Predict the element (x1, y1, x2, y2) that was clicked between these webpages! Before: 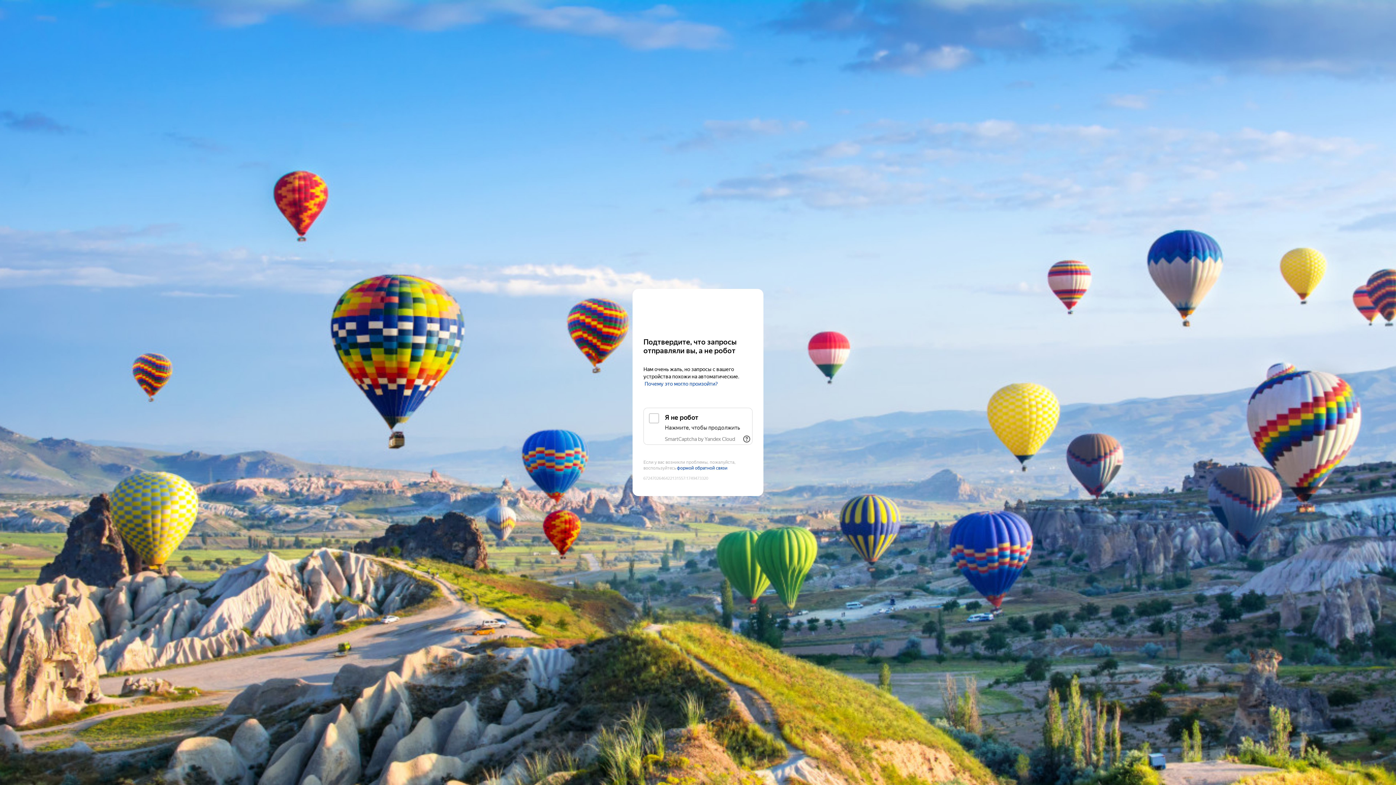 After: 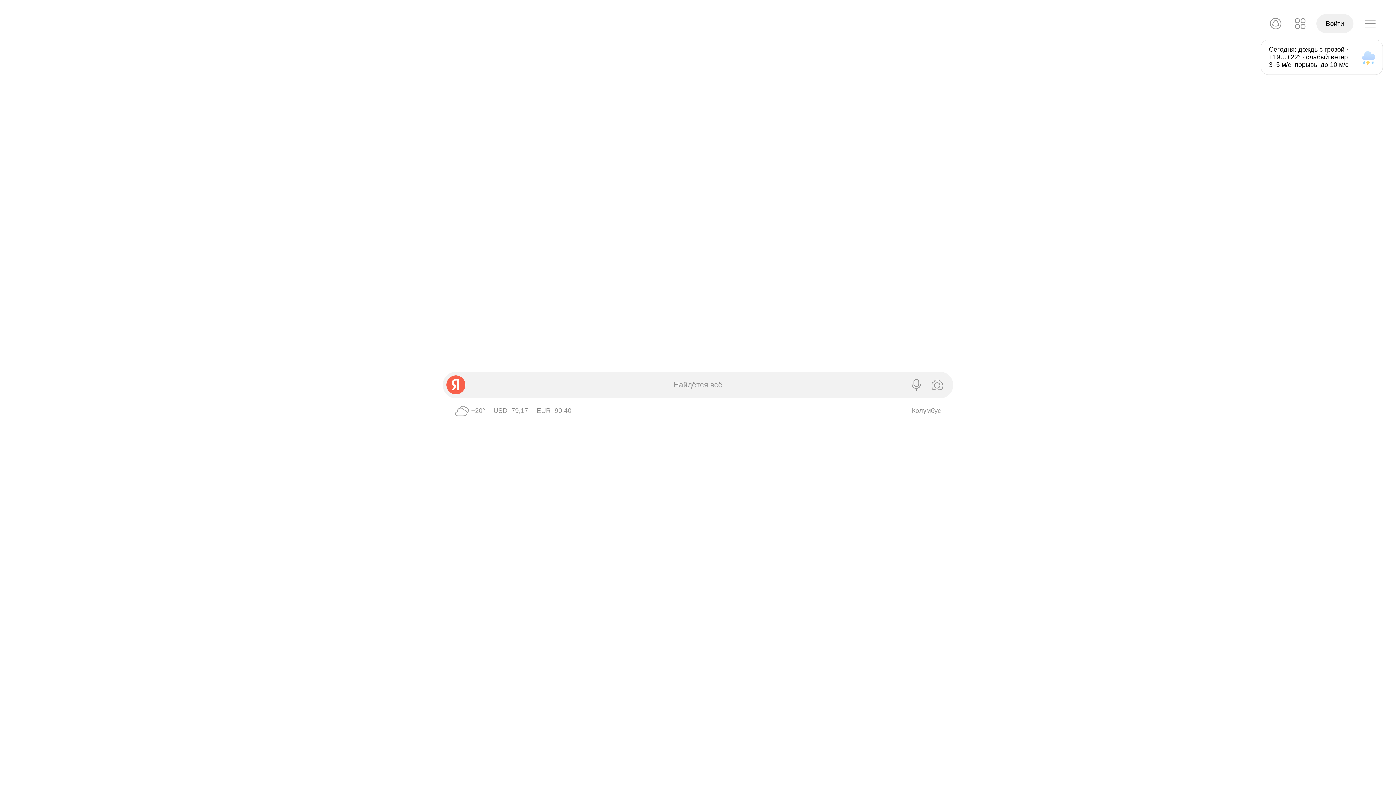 Action: label: Yandex bbox: (643, 303, 752, 316)